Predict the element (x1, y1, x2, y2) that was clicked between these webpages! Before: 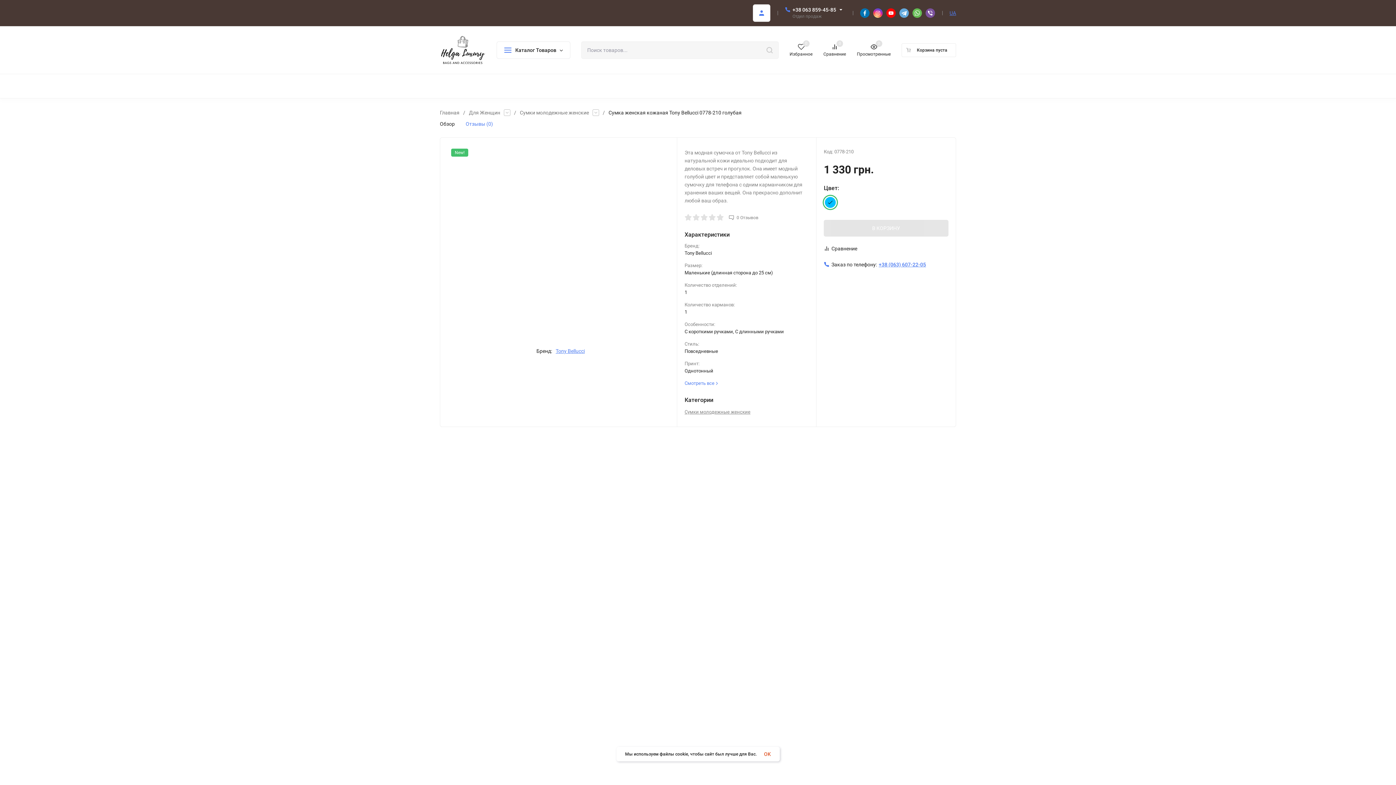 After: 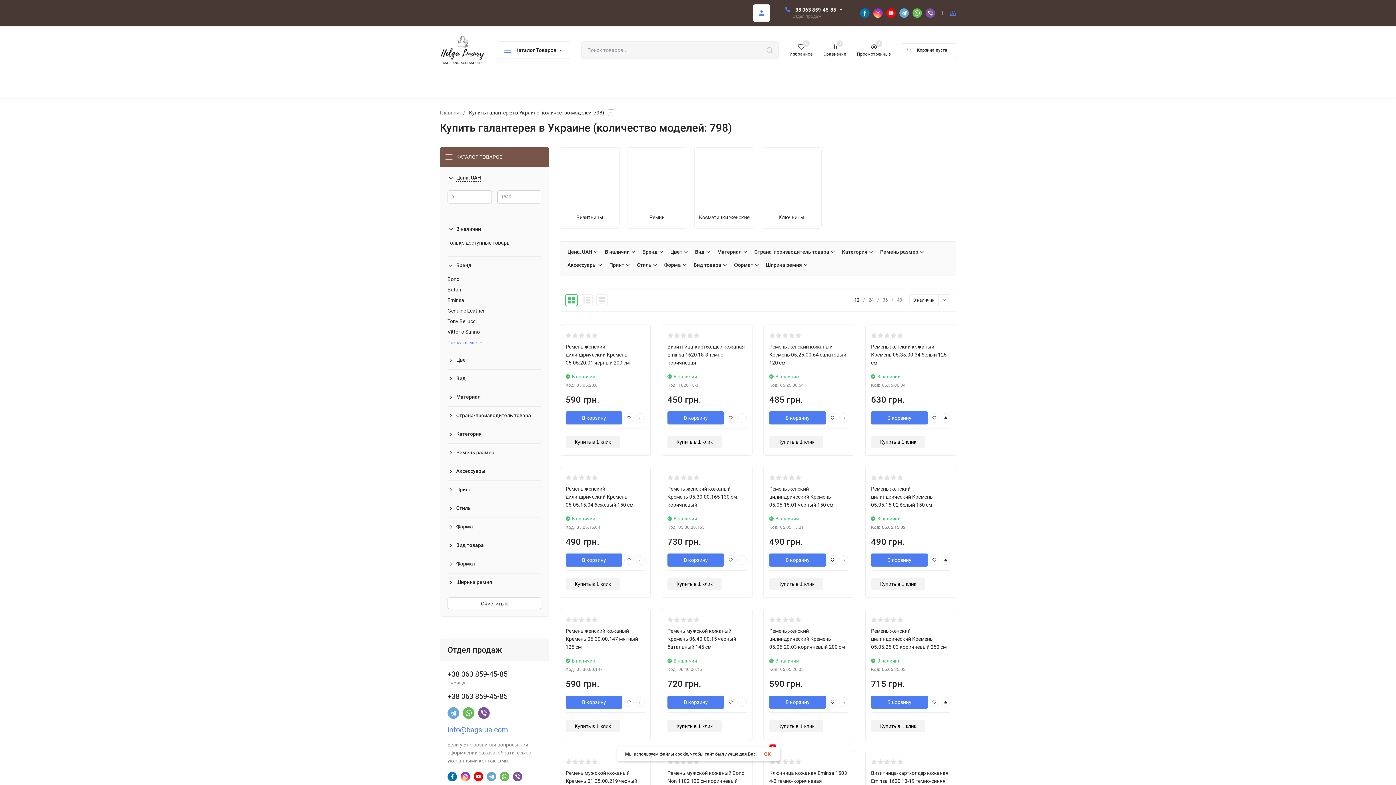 Action: bbox: (532, 83, 564, 88) label: ГАЛАНТЕРЕЯ